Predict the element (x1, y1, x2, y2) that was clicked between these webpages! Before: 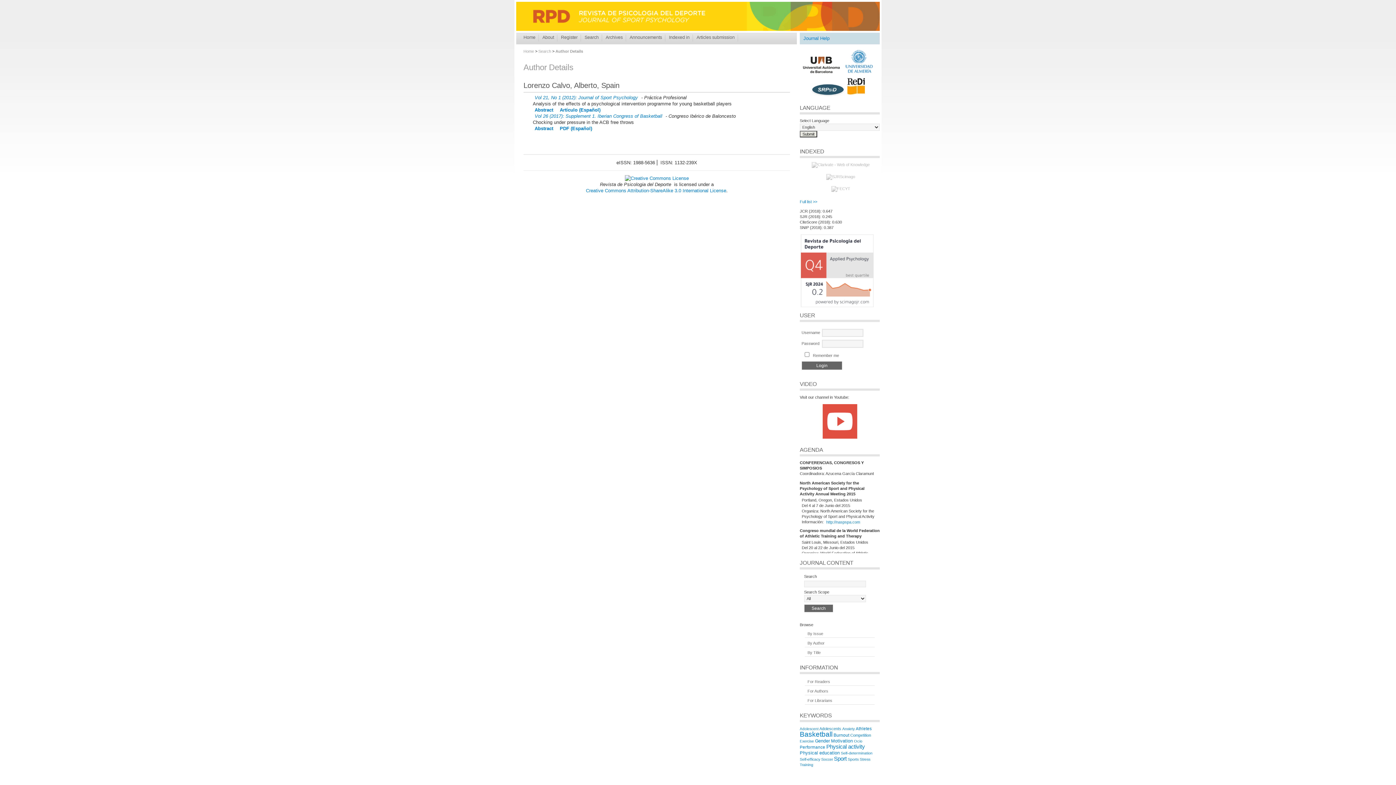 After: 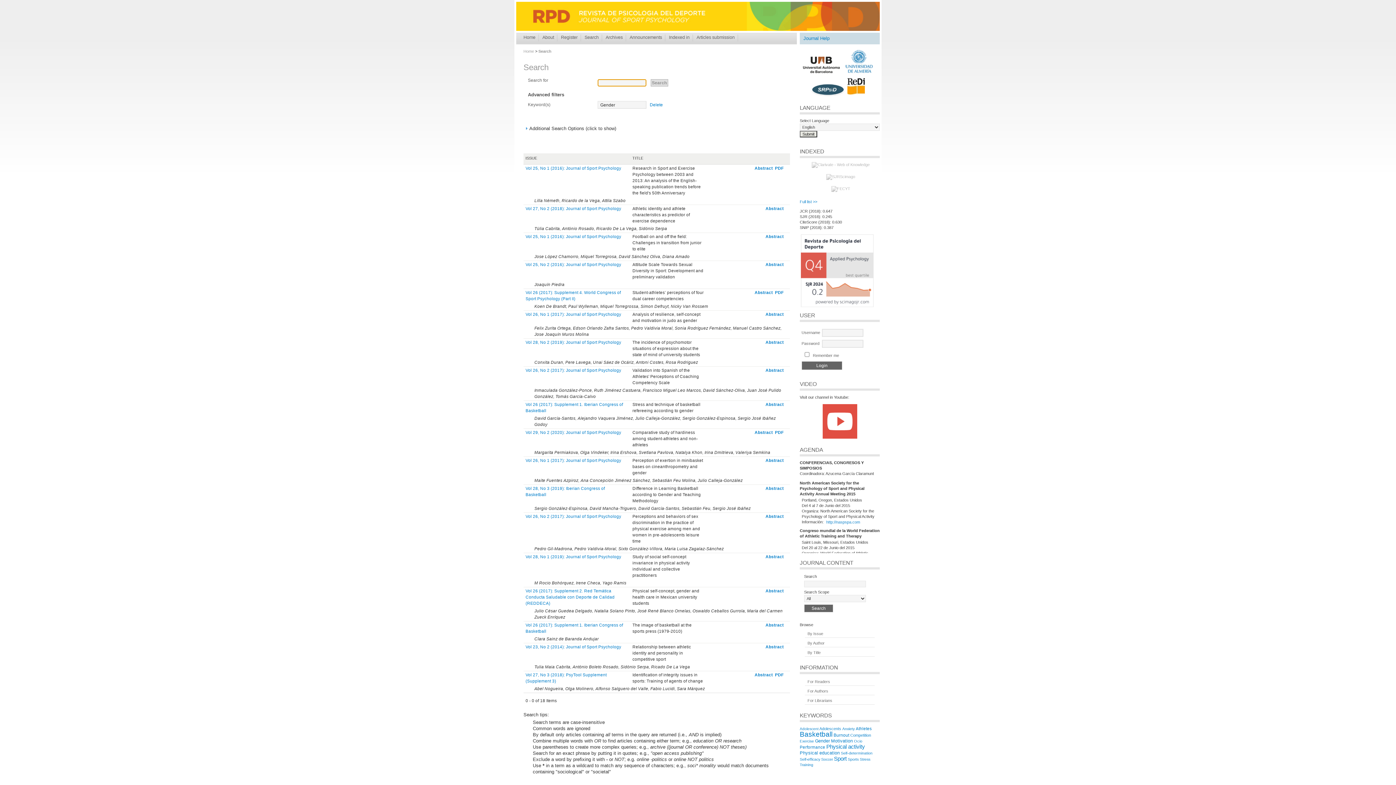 Action: label: Gender bbox: (815, 739, 830, 743)